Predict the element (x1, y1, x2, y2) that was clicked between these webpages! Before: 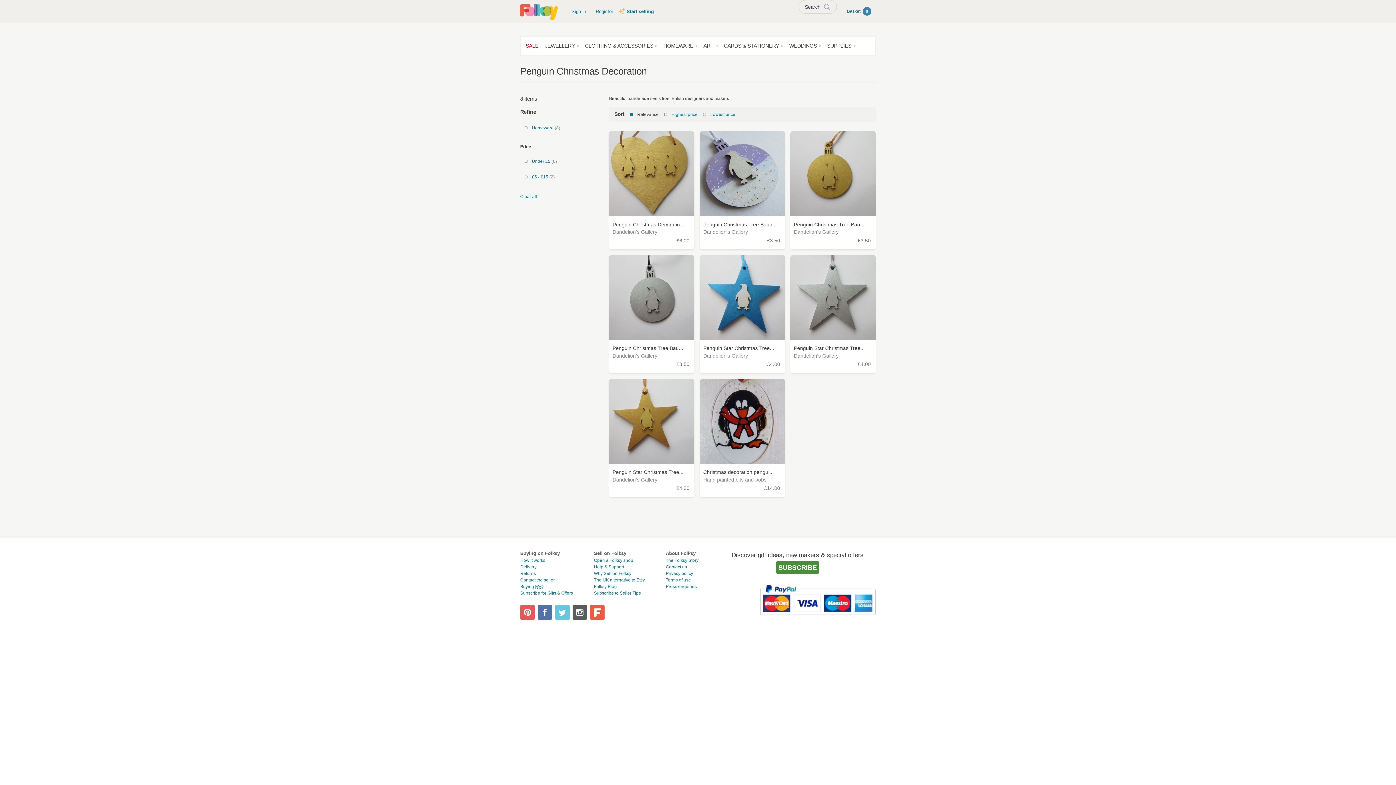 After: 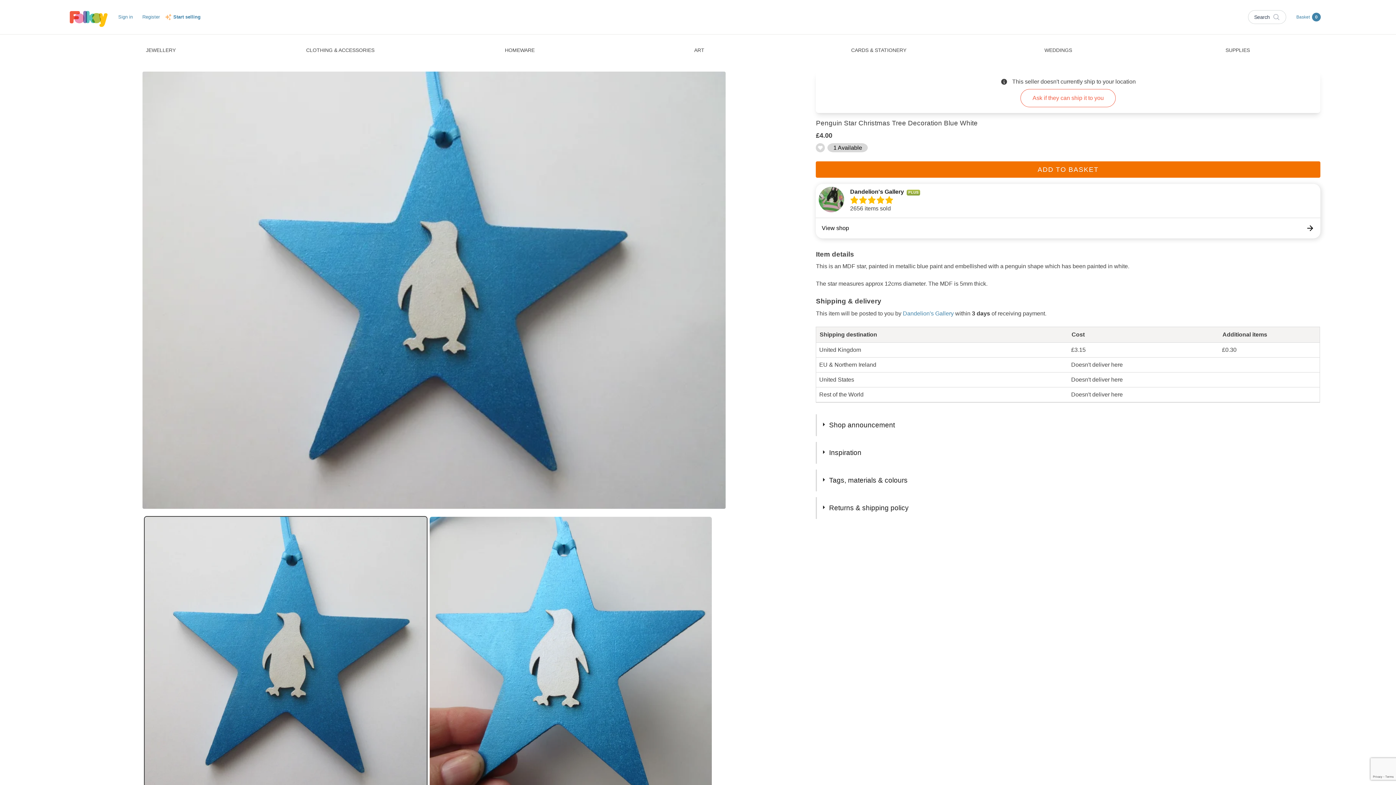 Action: label: Penguin Star Christmas Tree...
Dandelion's Gallery

£4.00 bbox: (699, 254, 785, 373)